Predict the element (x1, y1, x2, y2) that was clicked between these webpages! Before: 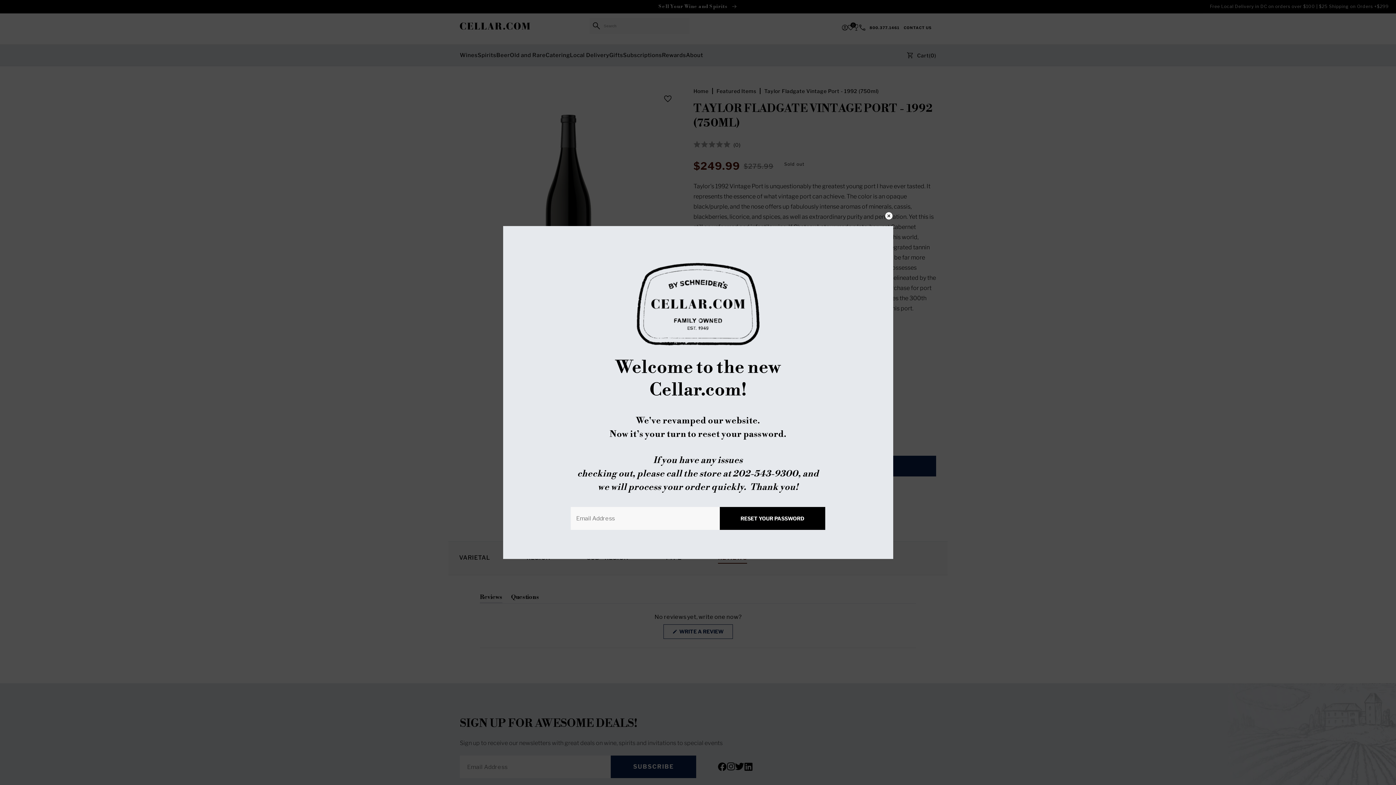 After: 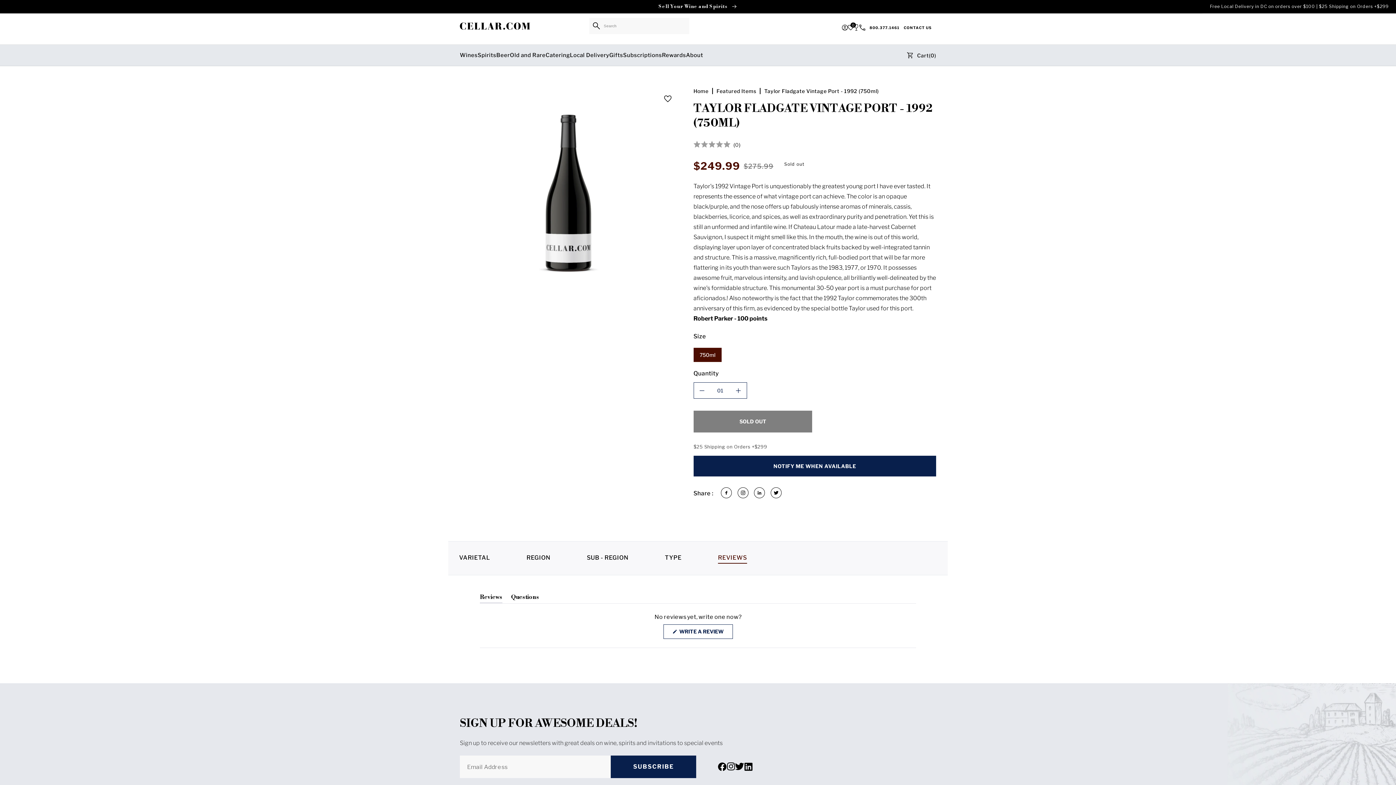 Action: bbox: (884, 211, 893, 220)